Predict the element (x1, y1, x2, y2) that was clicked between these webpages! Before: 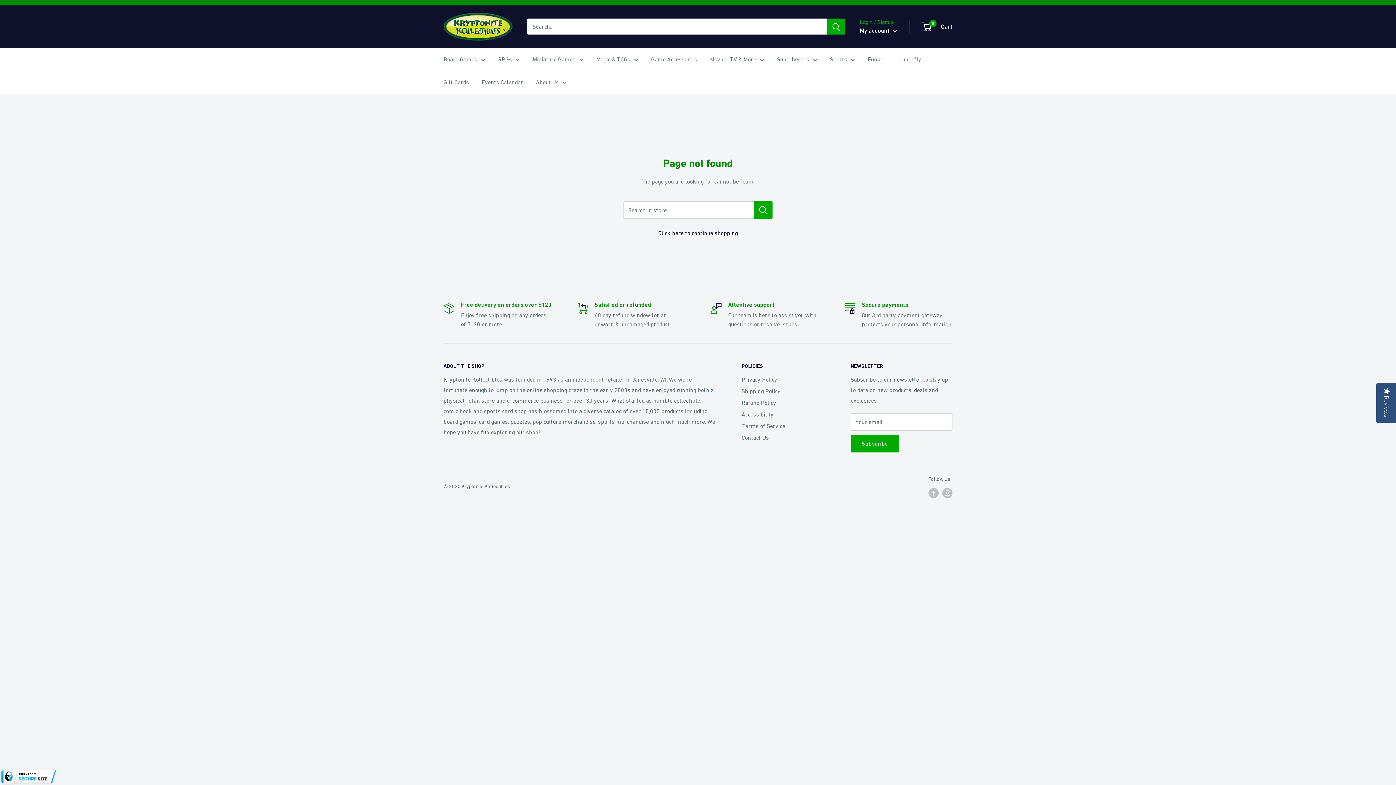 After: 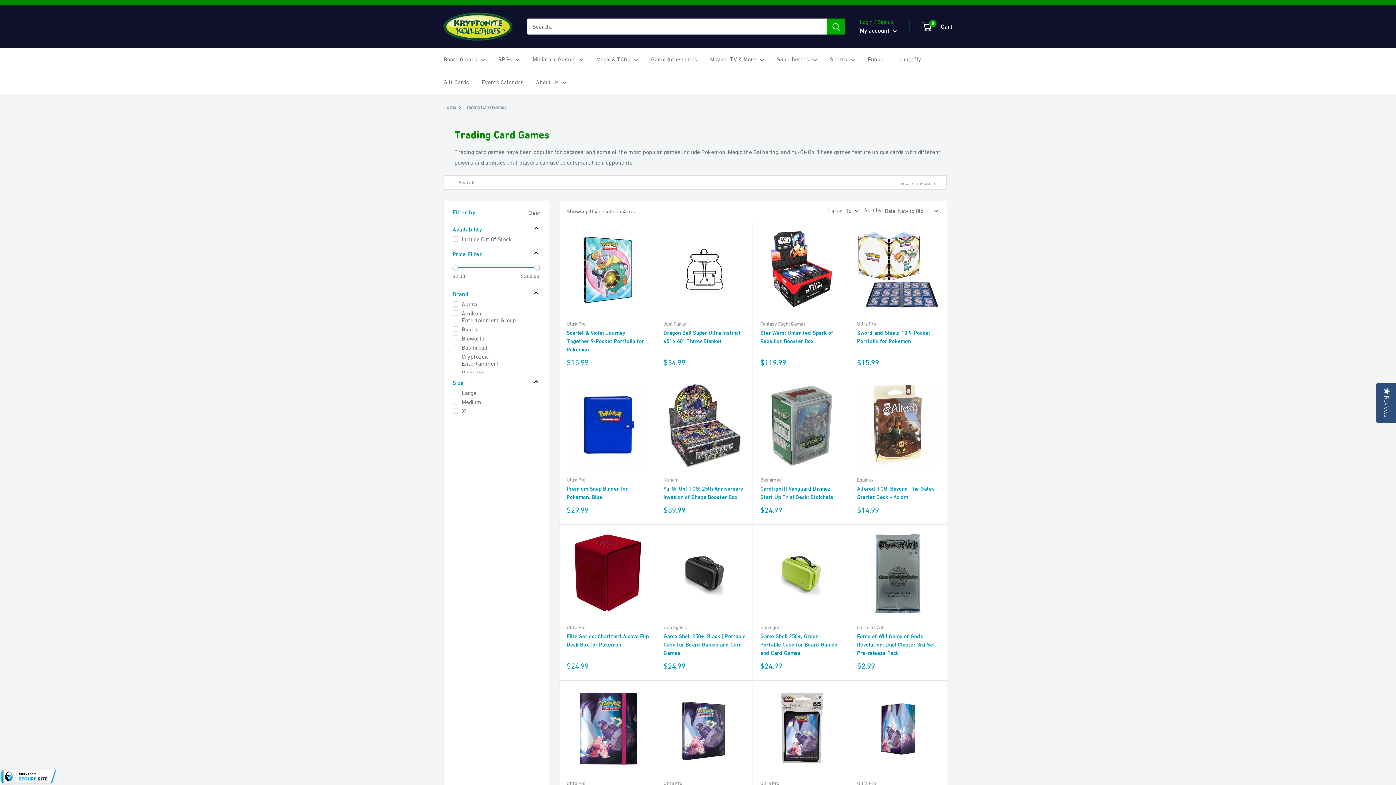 Action: bbox: (596, 54, 638, 64) label: Magic & TCGs